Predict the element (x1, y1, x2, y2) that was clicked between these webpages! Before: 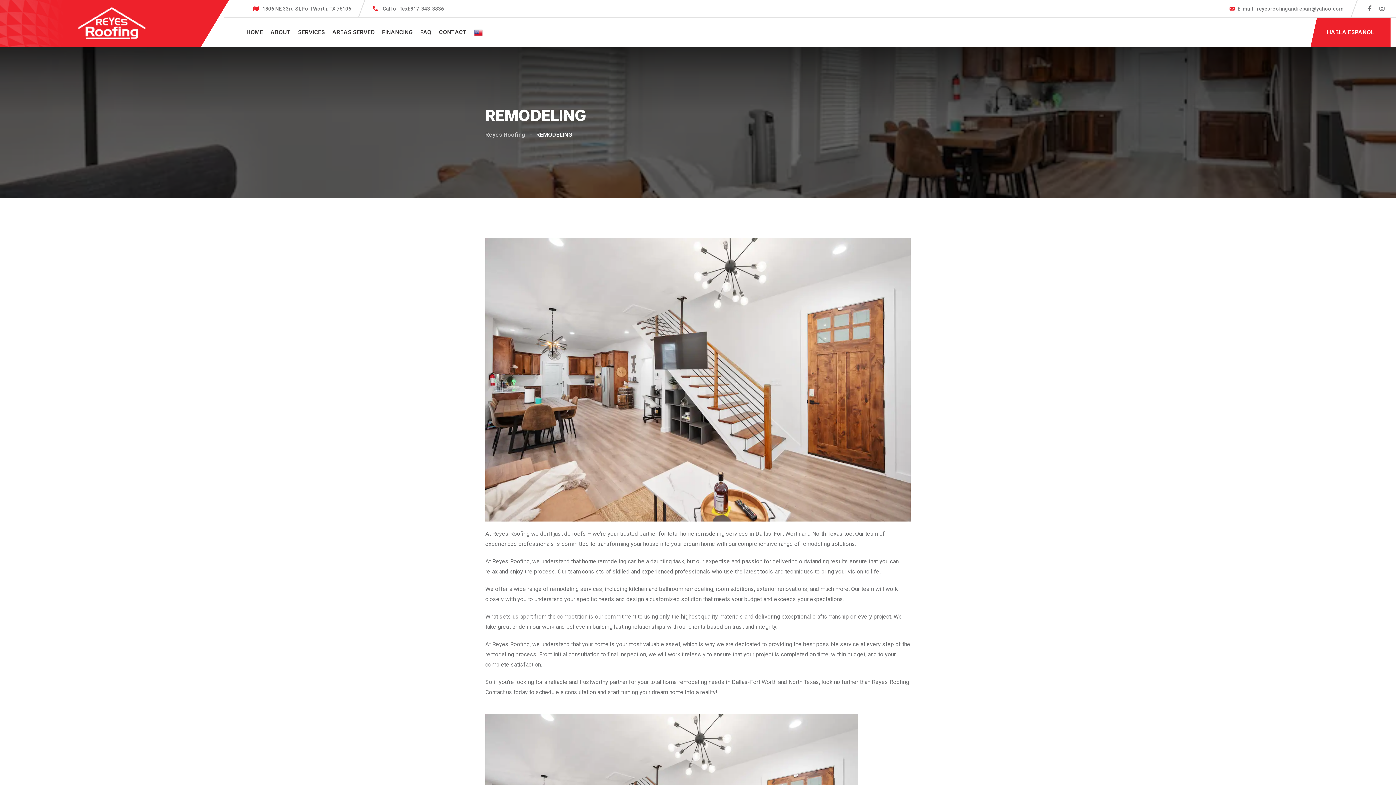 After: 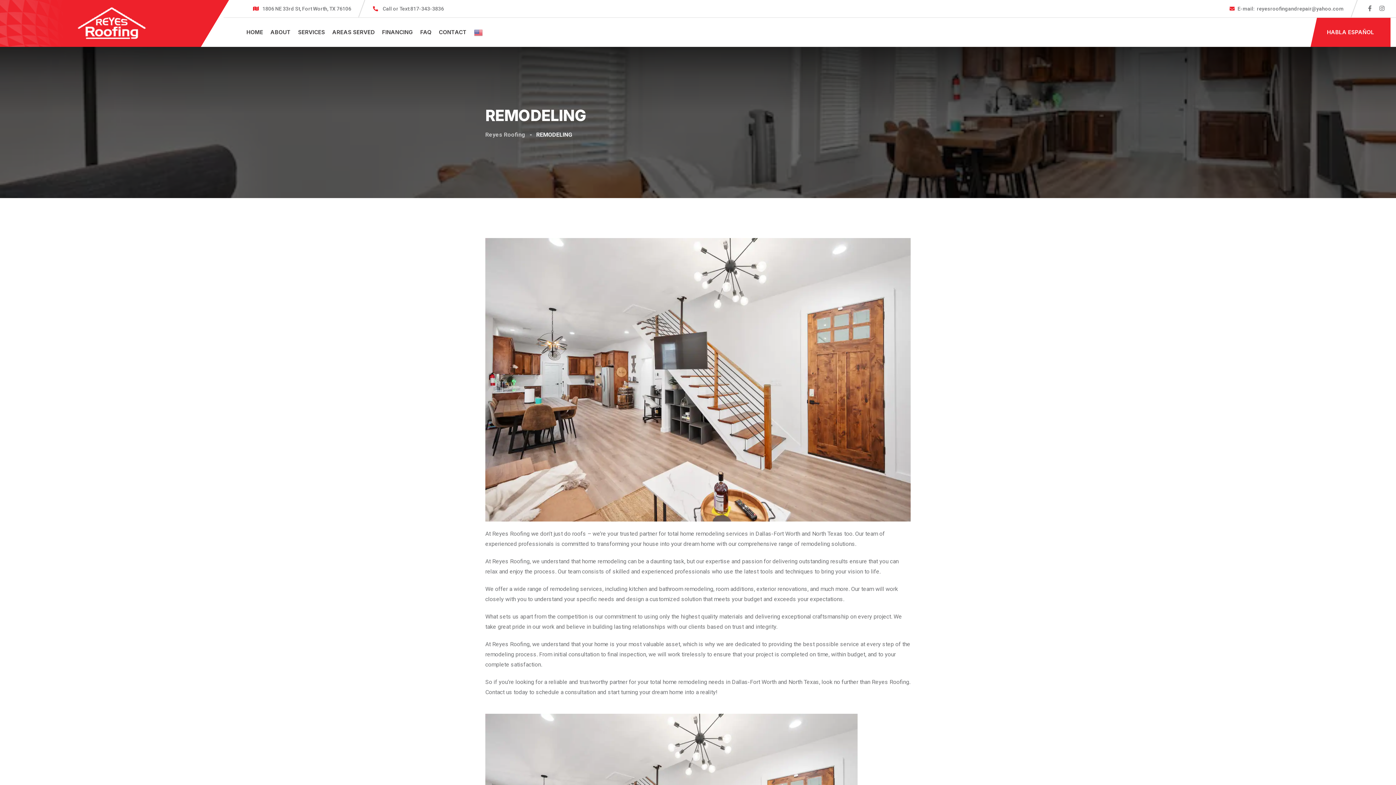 Action: bbox: (1310, 17, 1390, 46) label: HABLA ESPAÑOL